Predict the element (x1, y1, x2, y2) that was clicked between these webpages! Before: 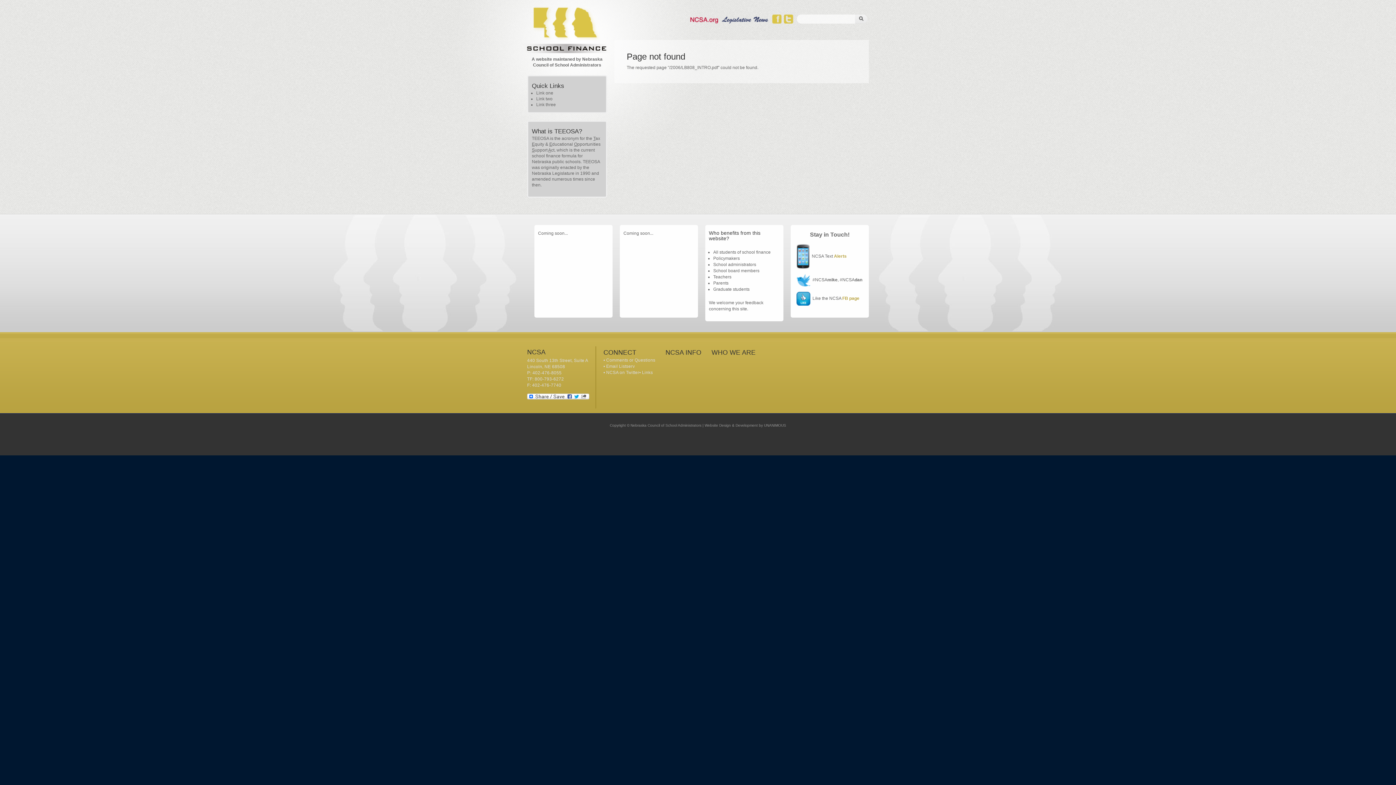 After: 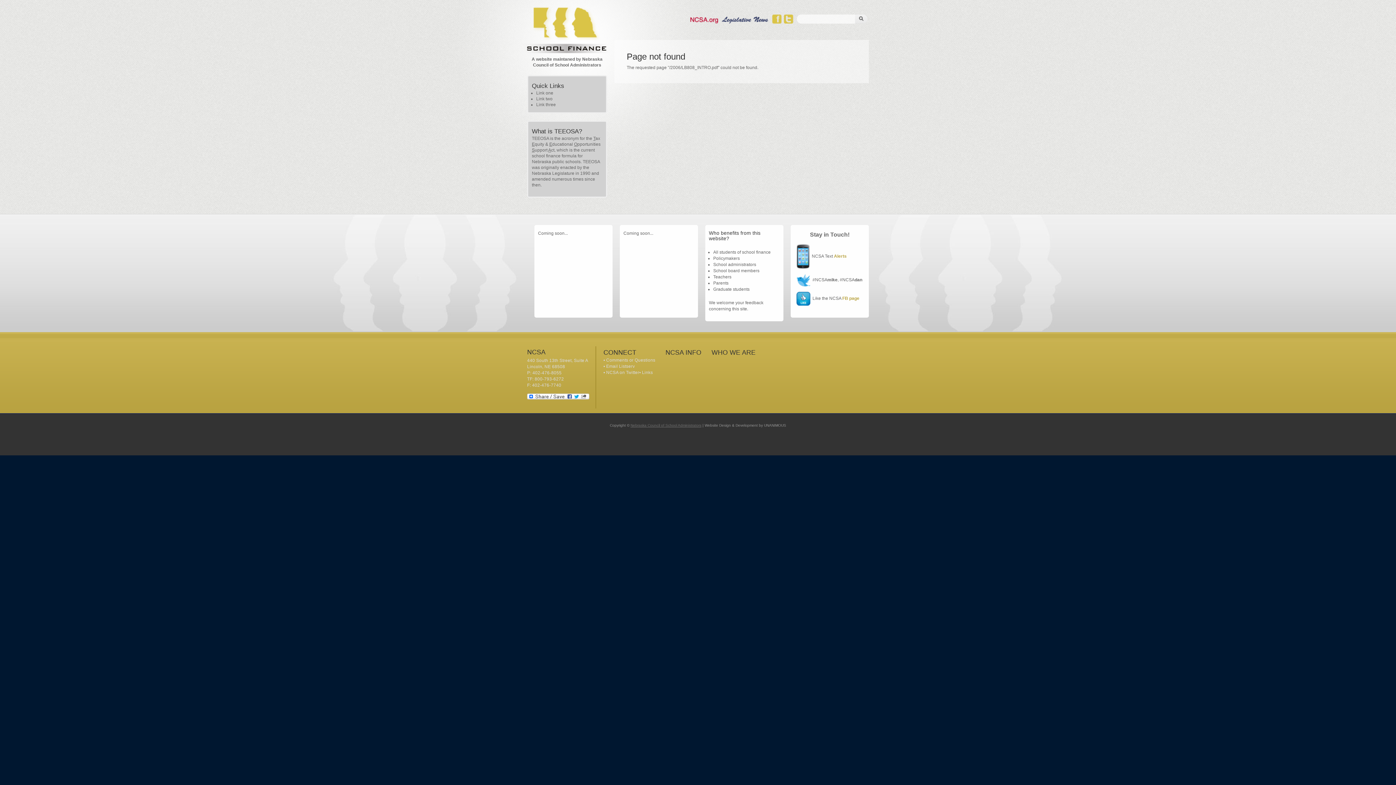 Action: bbox: (630, 423, 701, 427) label: Nebraska Council of School Administrators